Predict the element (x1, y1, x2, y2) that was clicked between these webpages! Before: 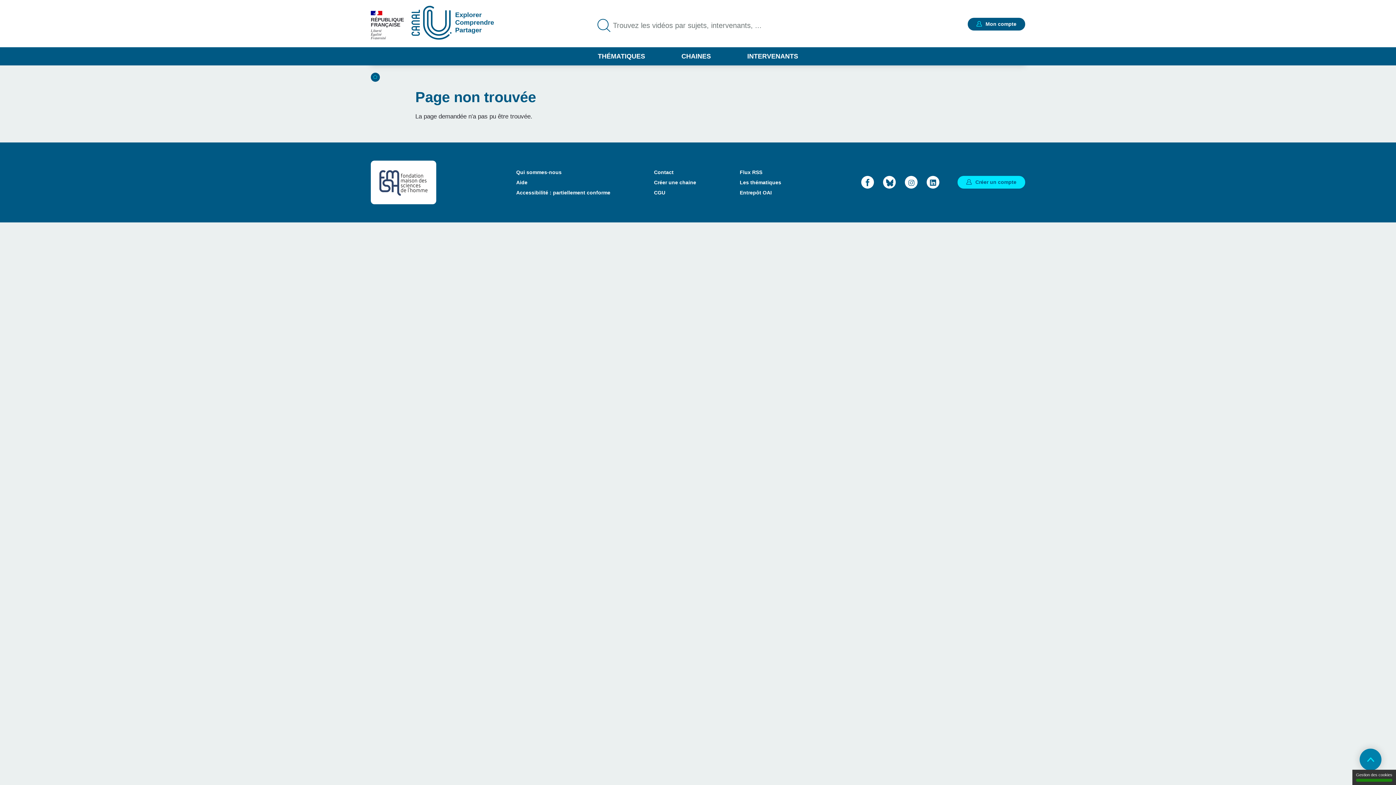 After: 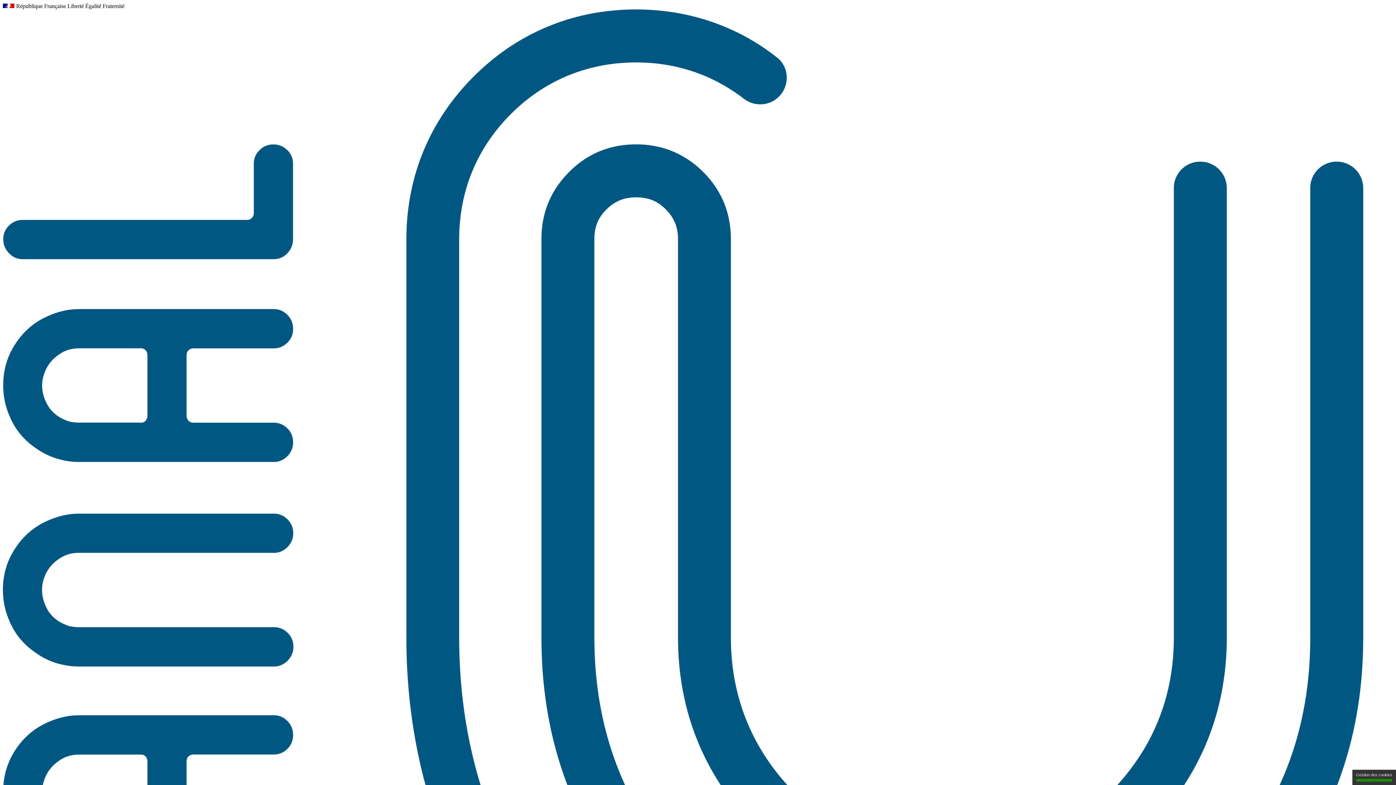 Action: label: Créer un compte bbox: (957, 176, 1025, 188)